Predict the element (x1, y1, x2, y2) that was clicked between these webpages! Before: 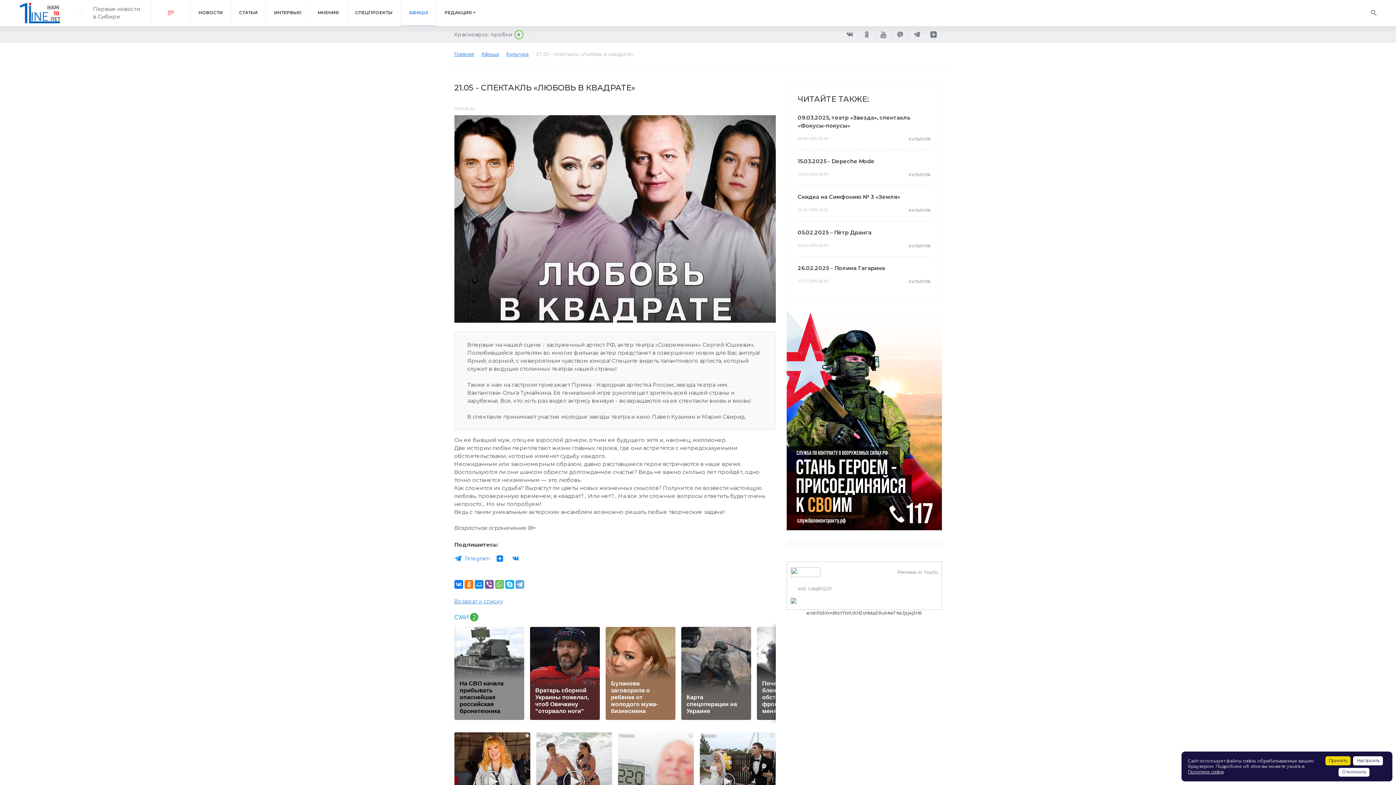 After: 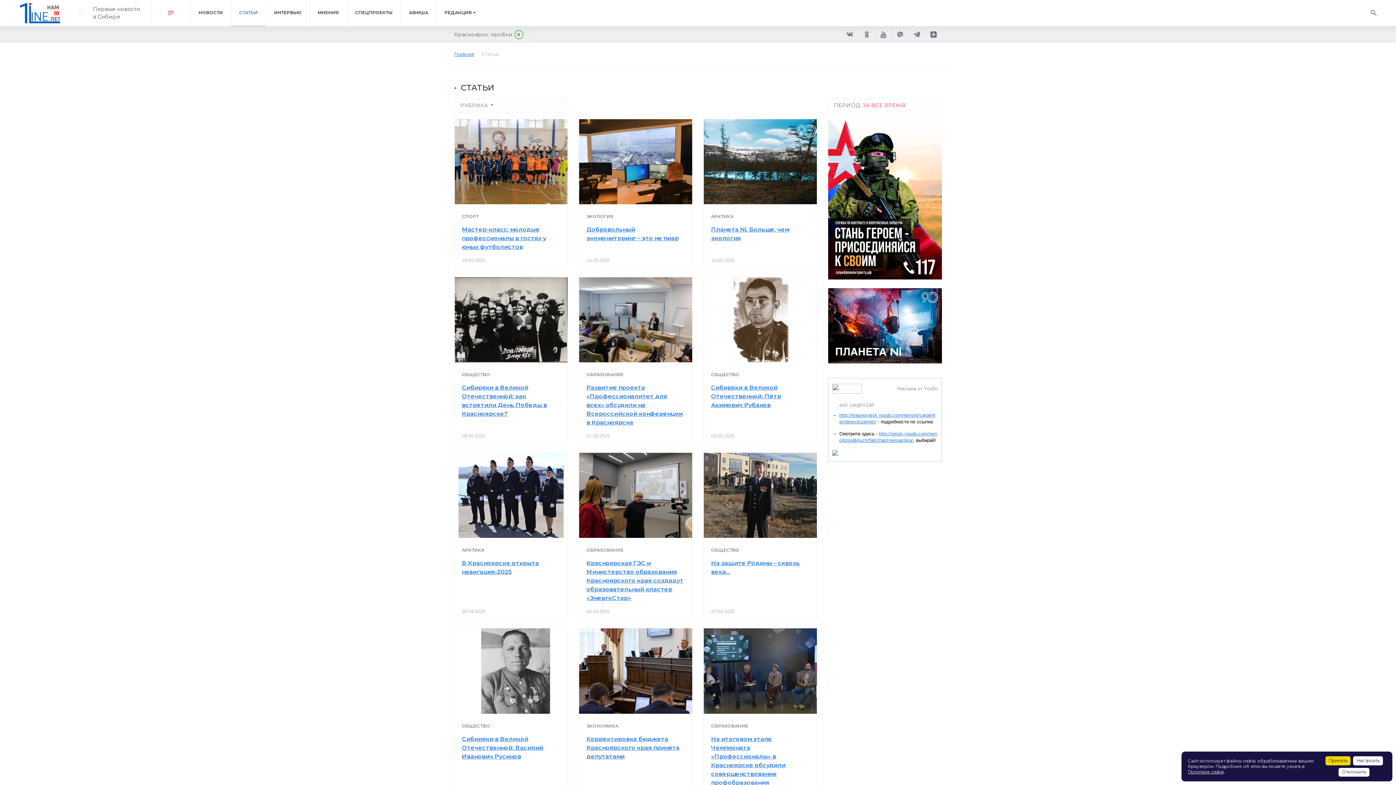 Action: label: СТАТЬИ bbox: (230, 0, 265, 26)